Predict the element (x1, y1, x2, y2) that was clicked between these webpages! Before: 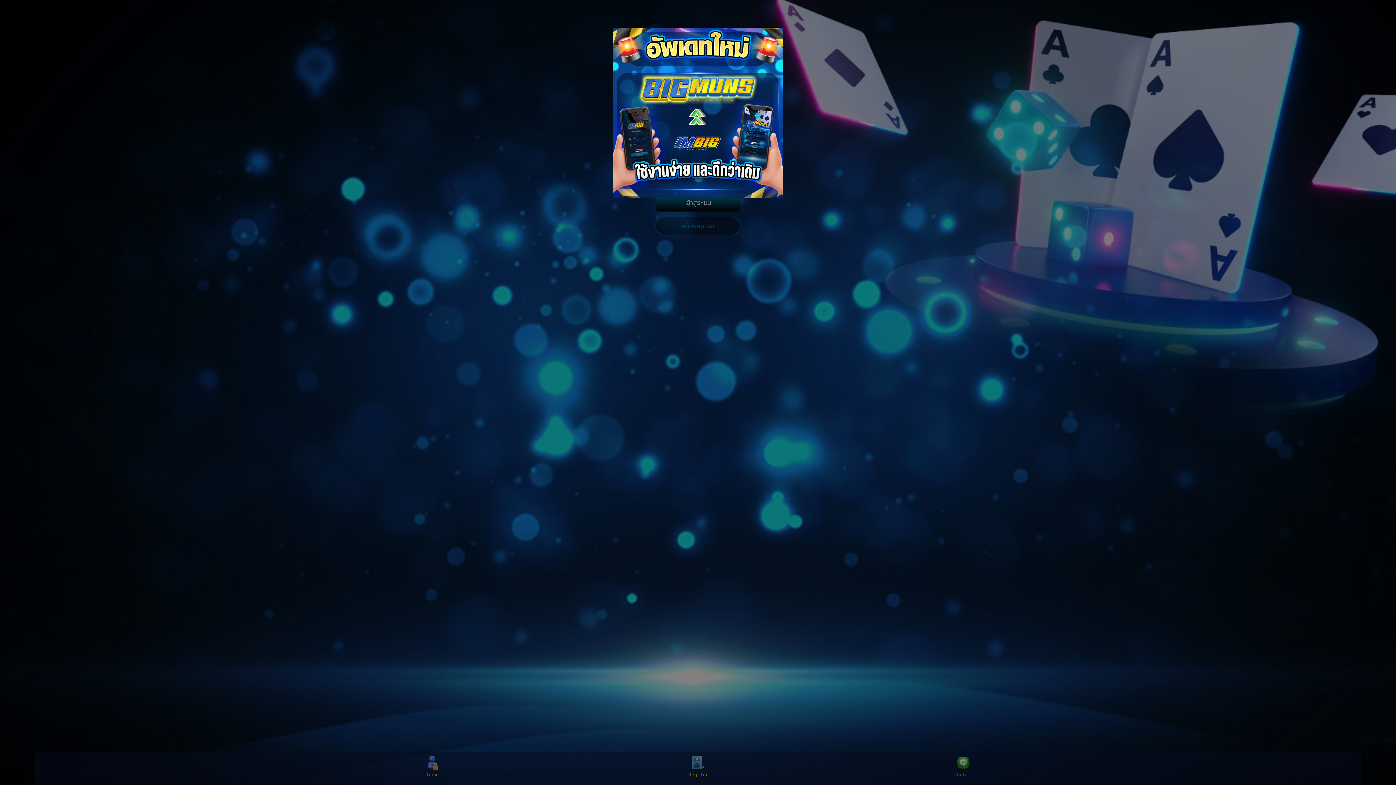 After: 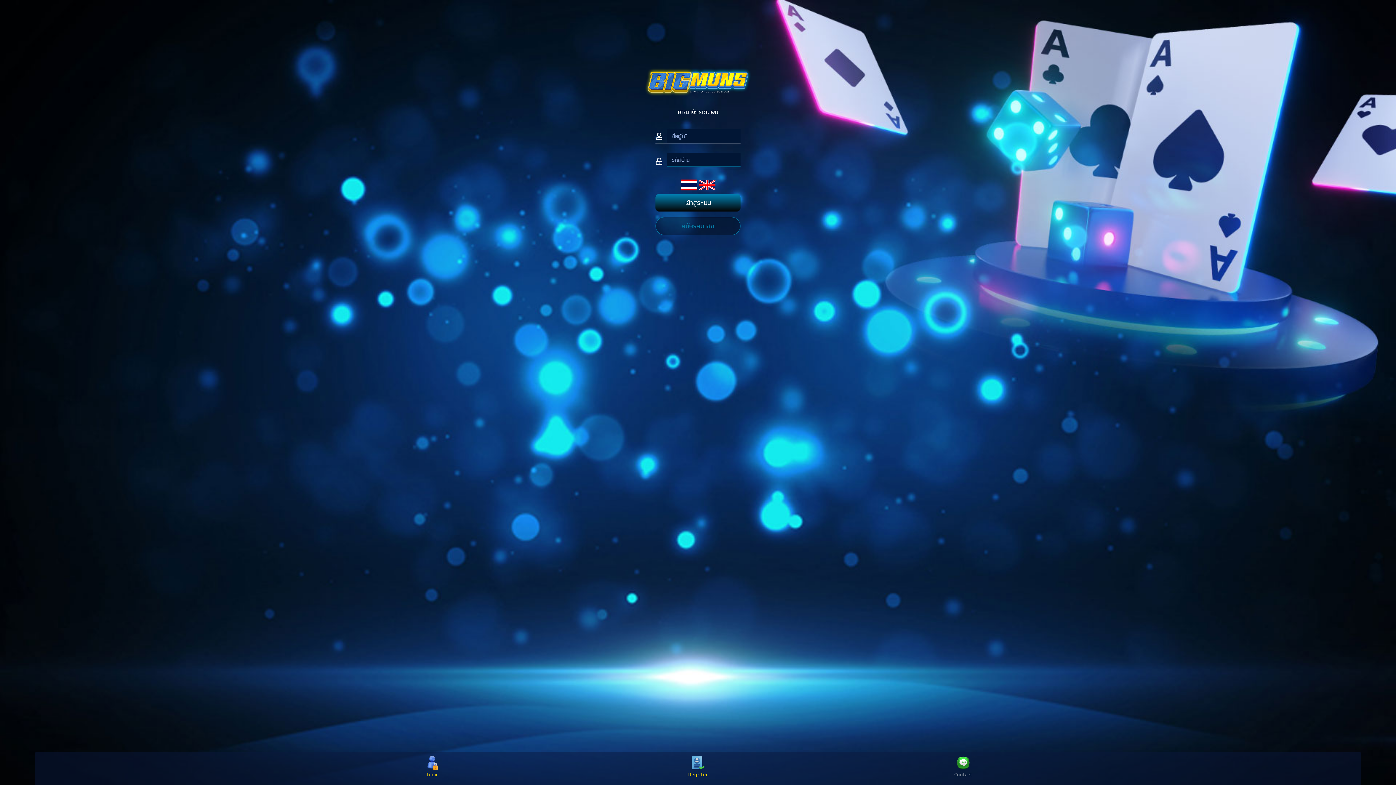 Action: bbox: (777, 10, 789, 21)